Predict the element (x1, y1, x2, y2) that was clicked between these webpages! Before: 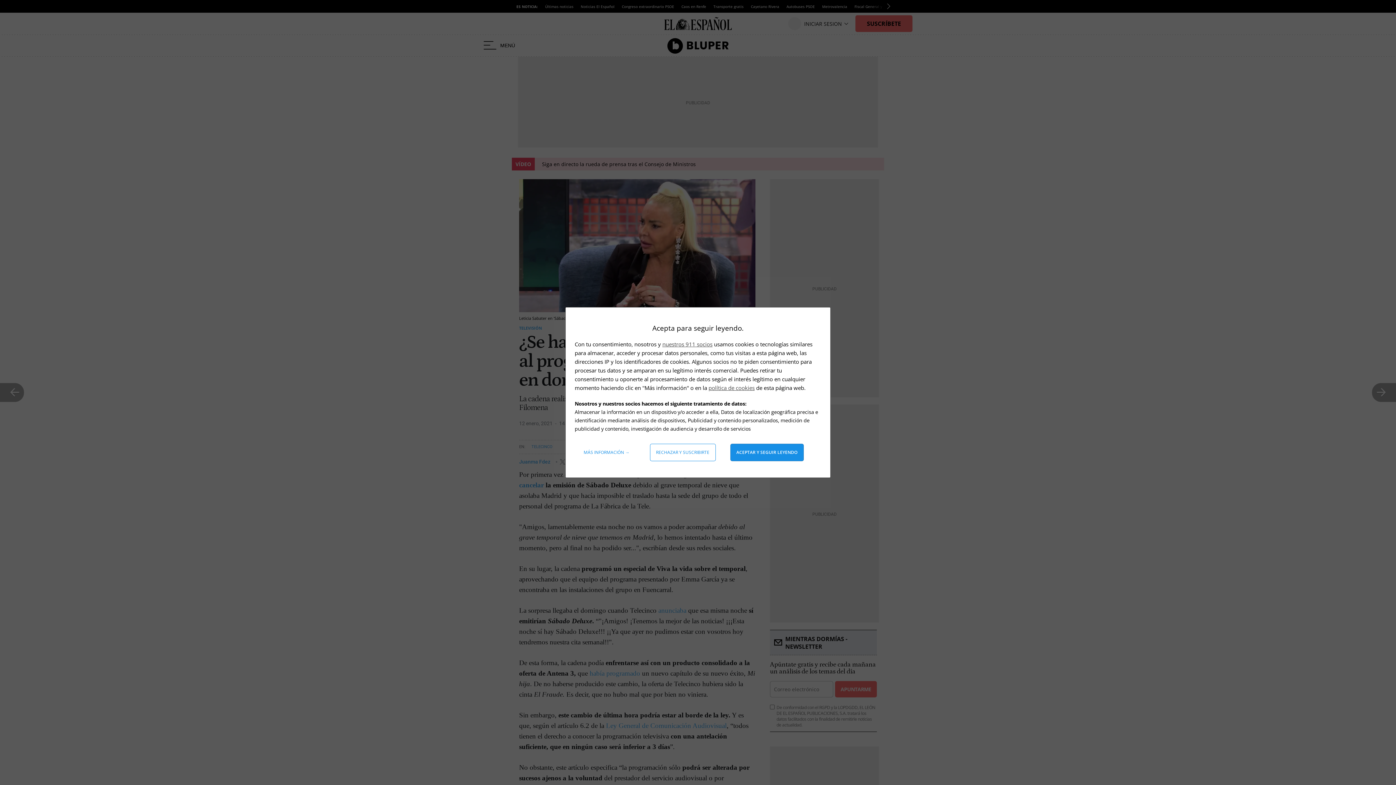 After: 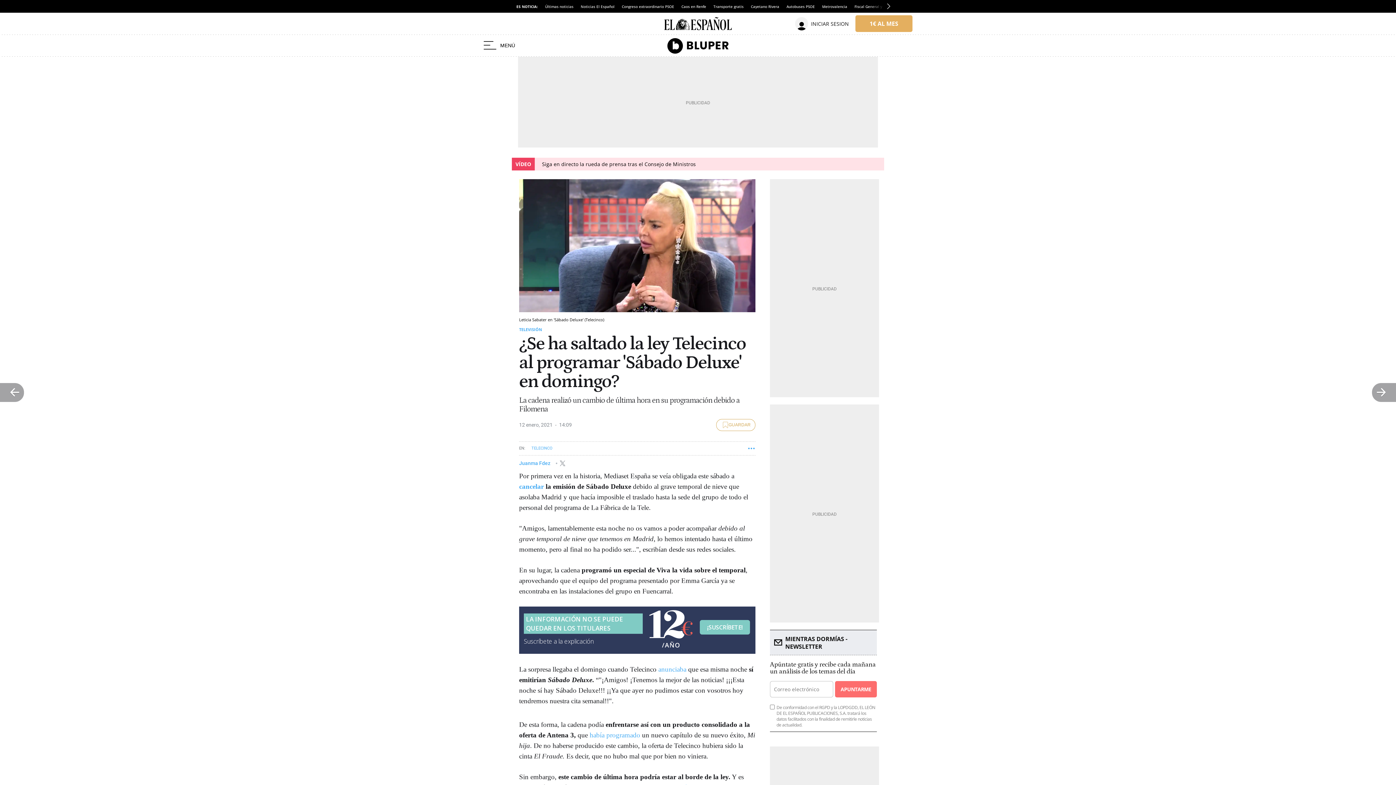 Action: label: Aceptar y seguir leyendo bbox: (730, 444, 803, 461)